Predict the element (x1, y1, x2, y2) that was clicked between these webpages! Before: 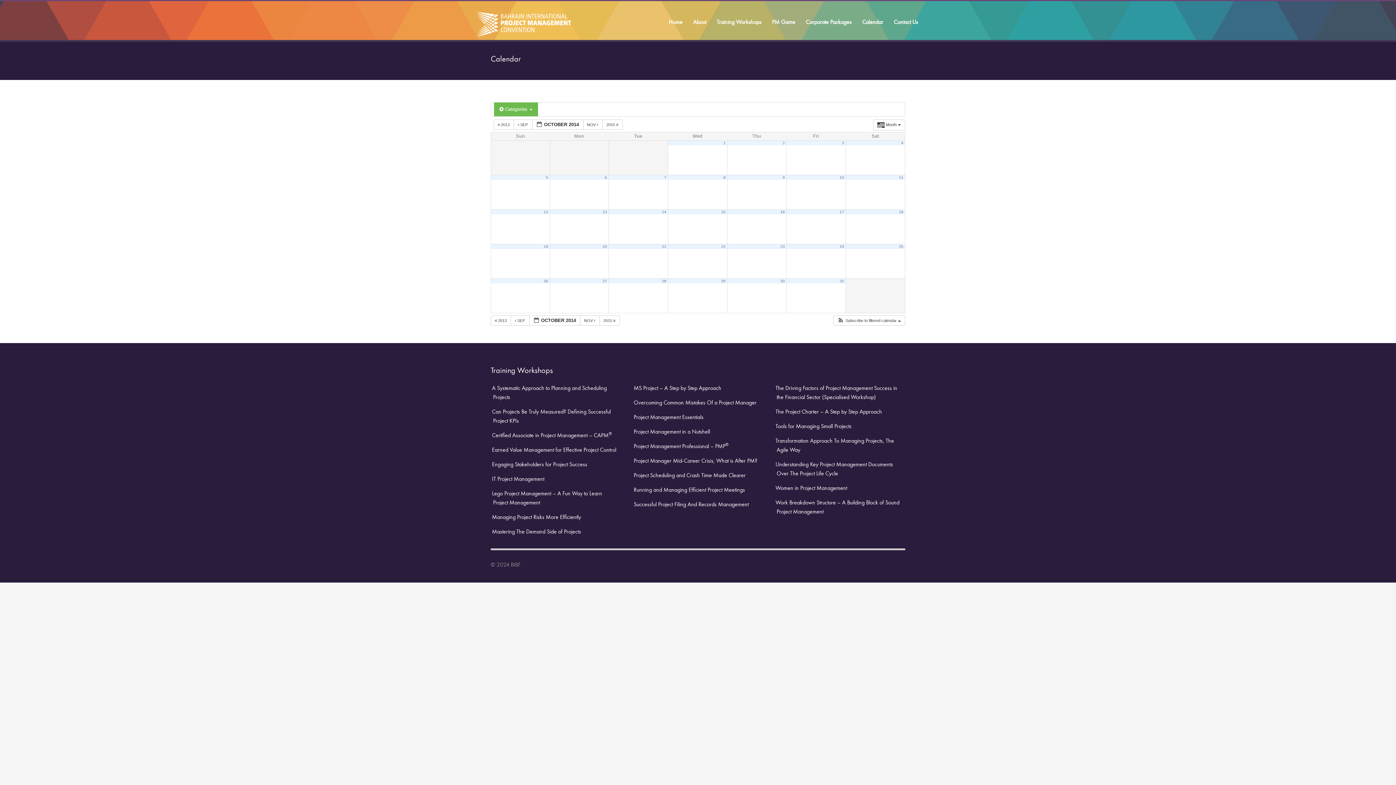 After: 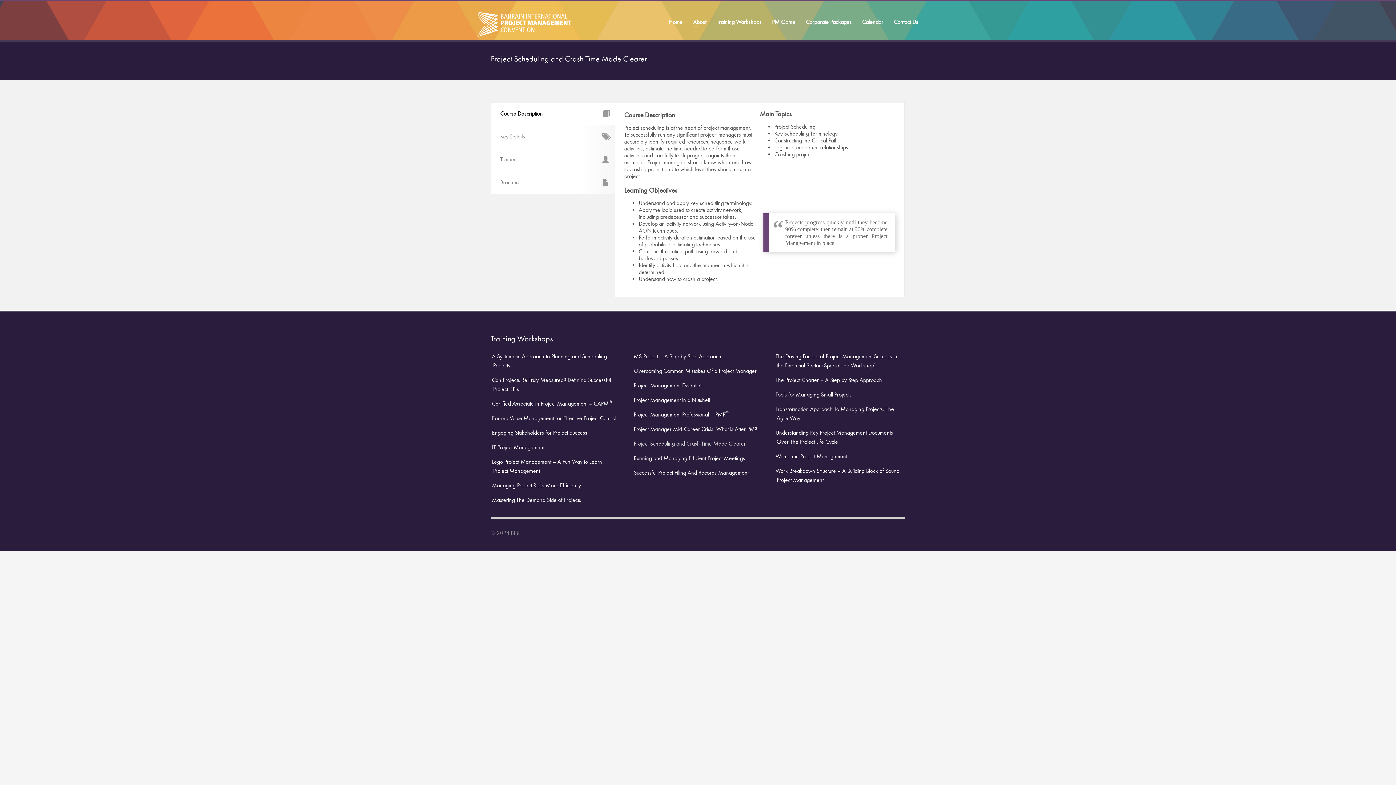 Action: bbox: (632, 466, 763, 480) label: Project Scheduling and Crash Time Made Clearer